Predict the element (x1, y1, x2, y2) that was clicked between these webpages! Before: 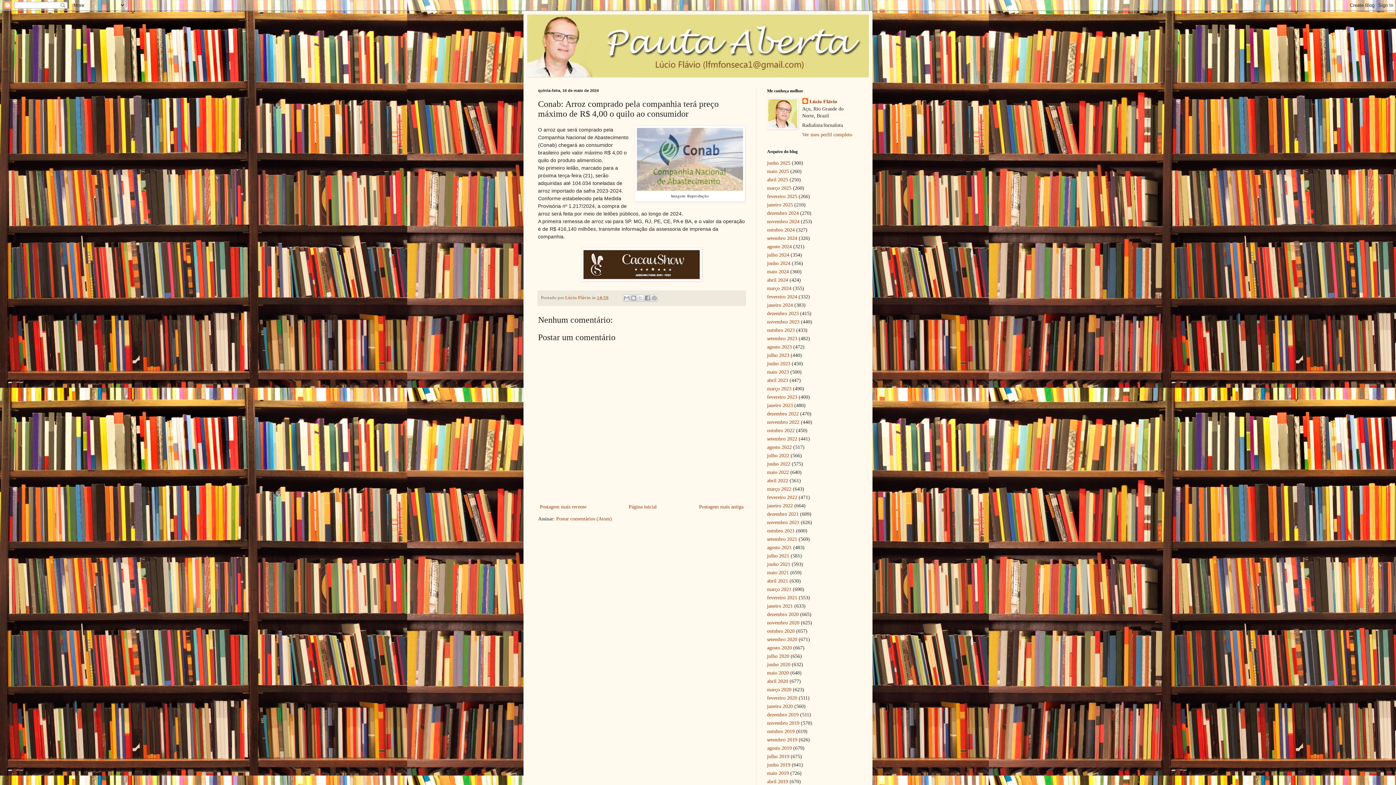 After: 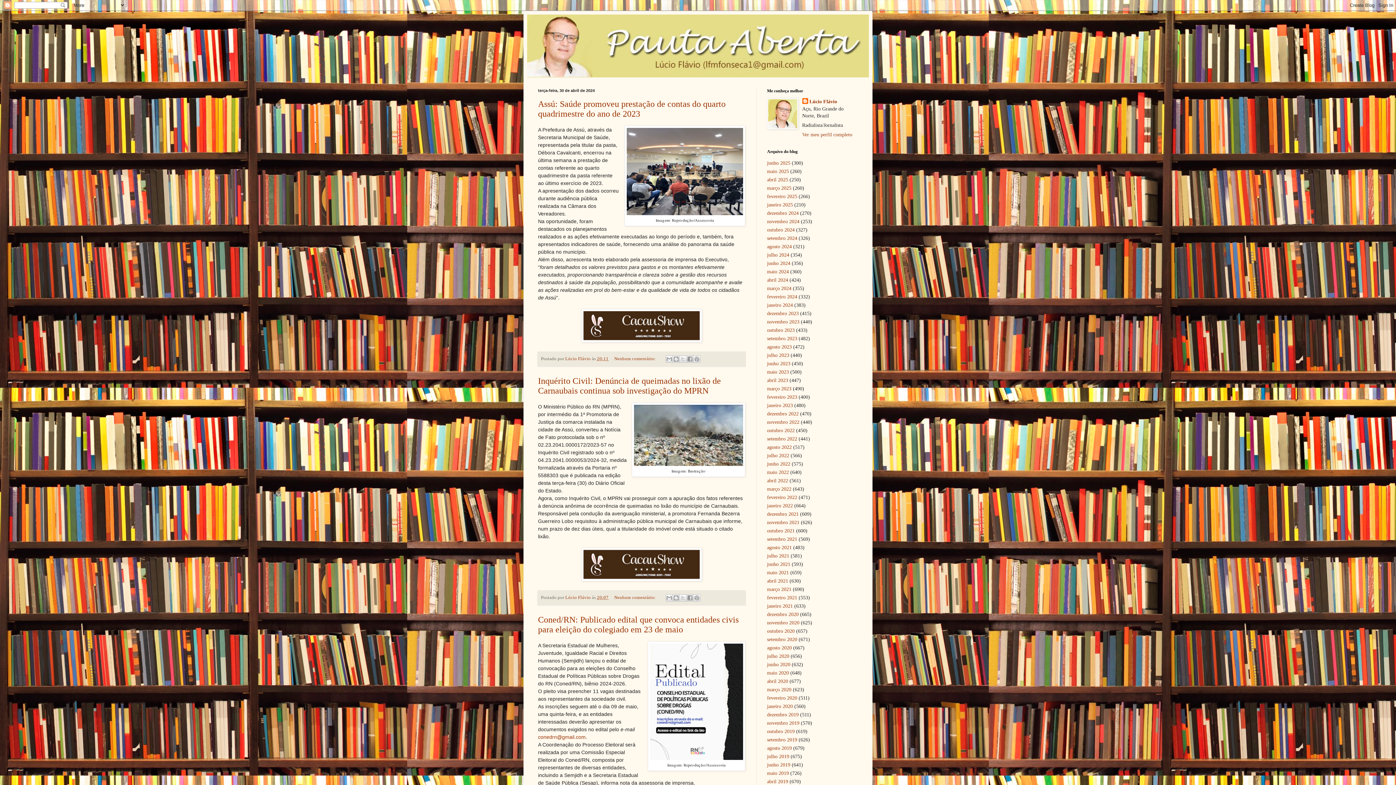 Action: bbox: (767, 277, 788, 282) label: abril 2024